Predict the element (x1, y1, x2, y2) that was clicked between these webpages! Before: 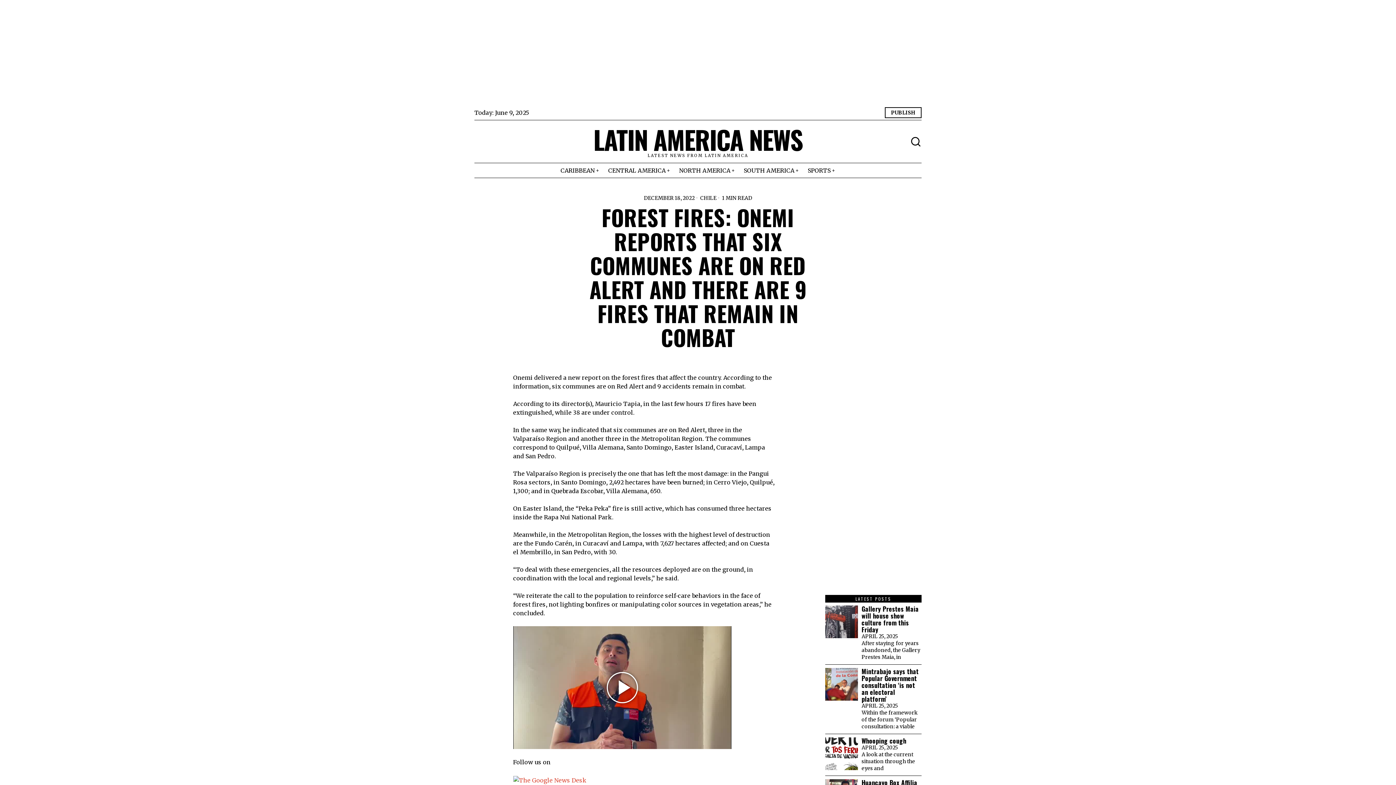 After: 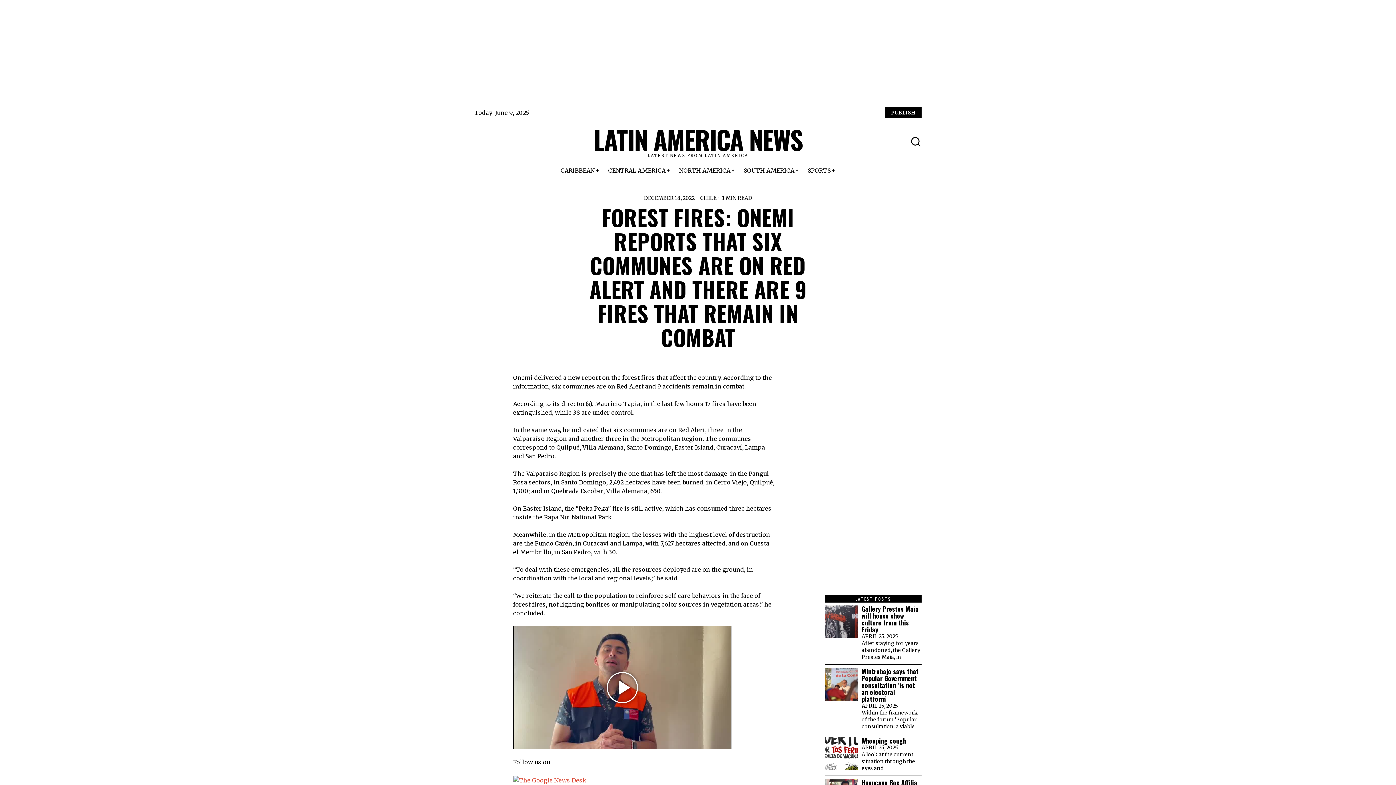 Action: label: PUBLISH bbox: (885, 107, 921, 118)